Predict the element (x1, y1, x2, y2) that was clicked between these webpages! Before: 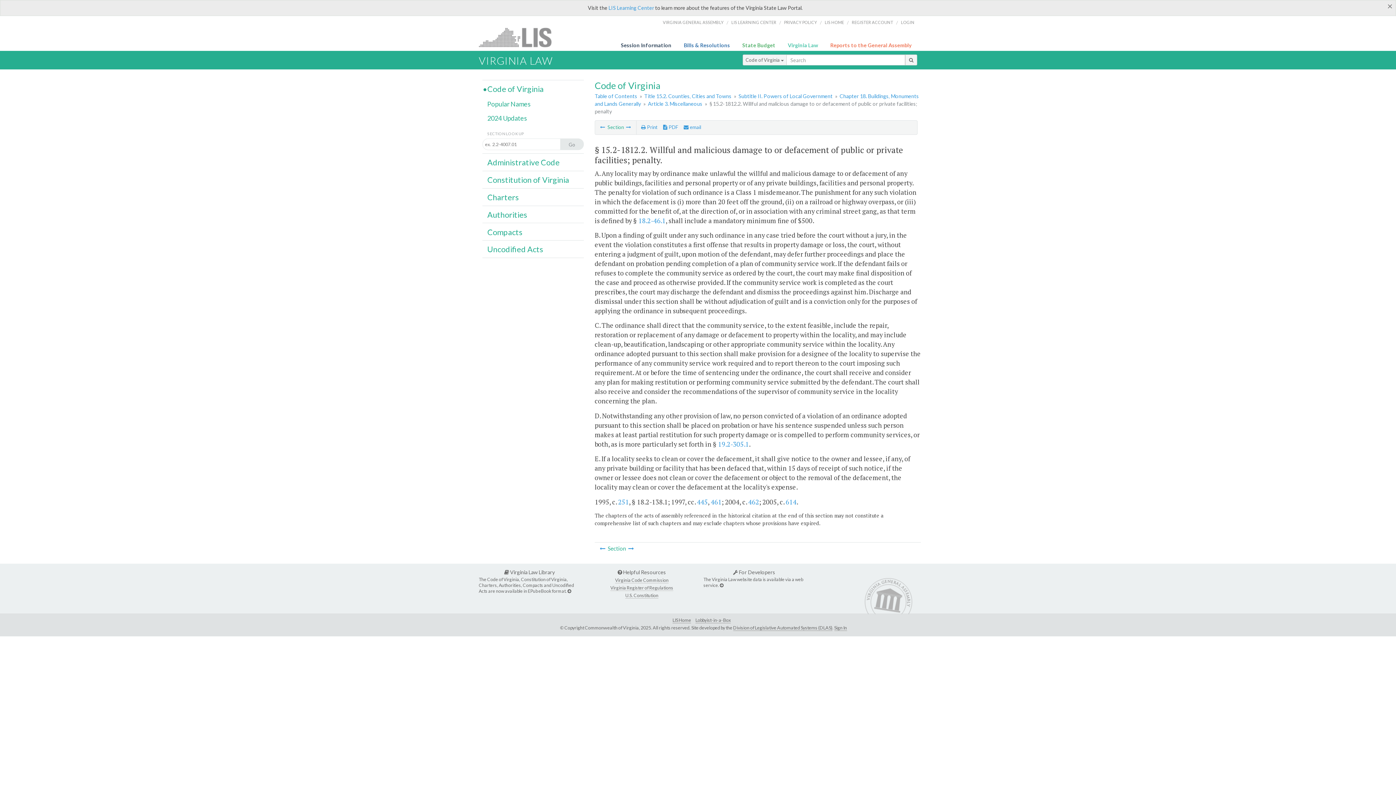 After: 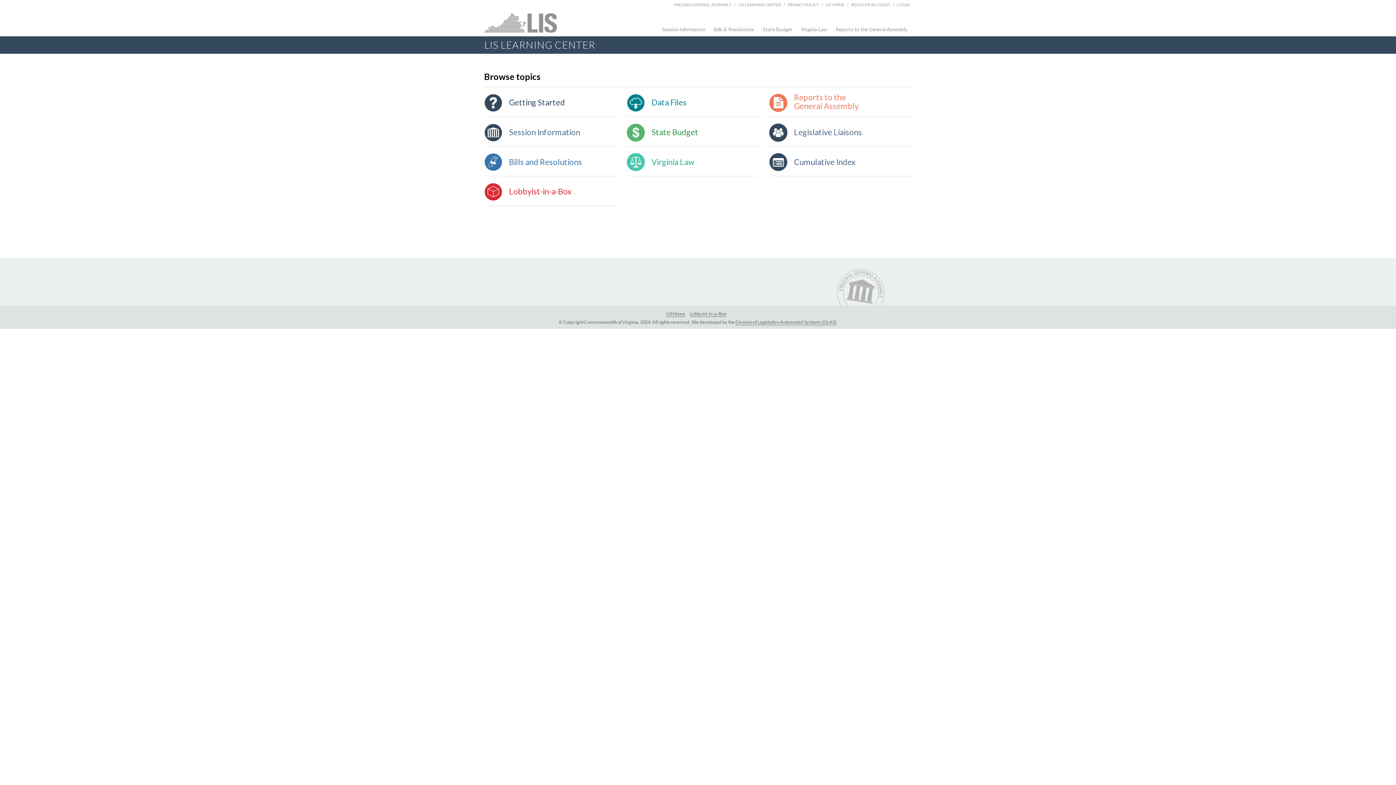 Action: bbox: (731, 14, 776, 30) label: LIS LEARNING CENTER